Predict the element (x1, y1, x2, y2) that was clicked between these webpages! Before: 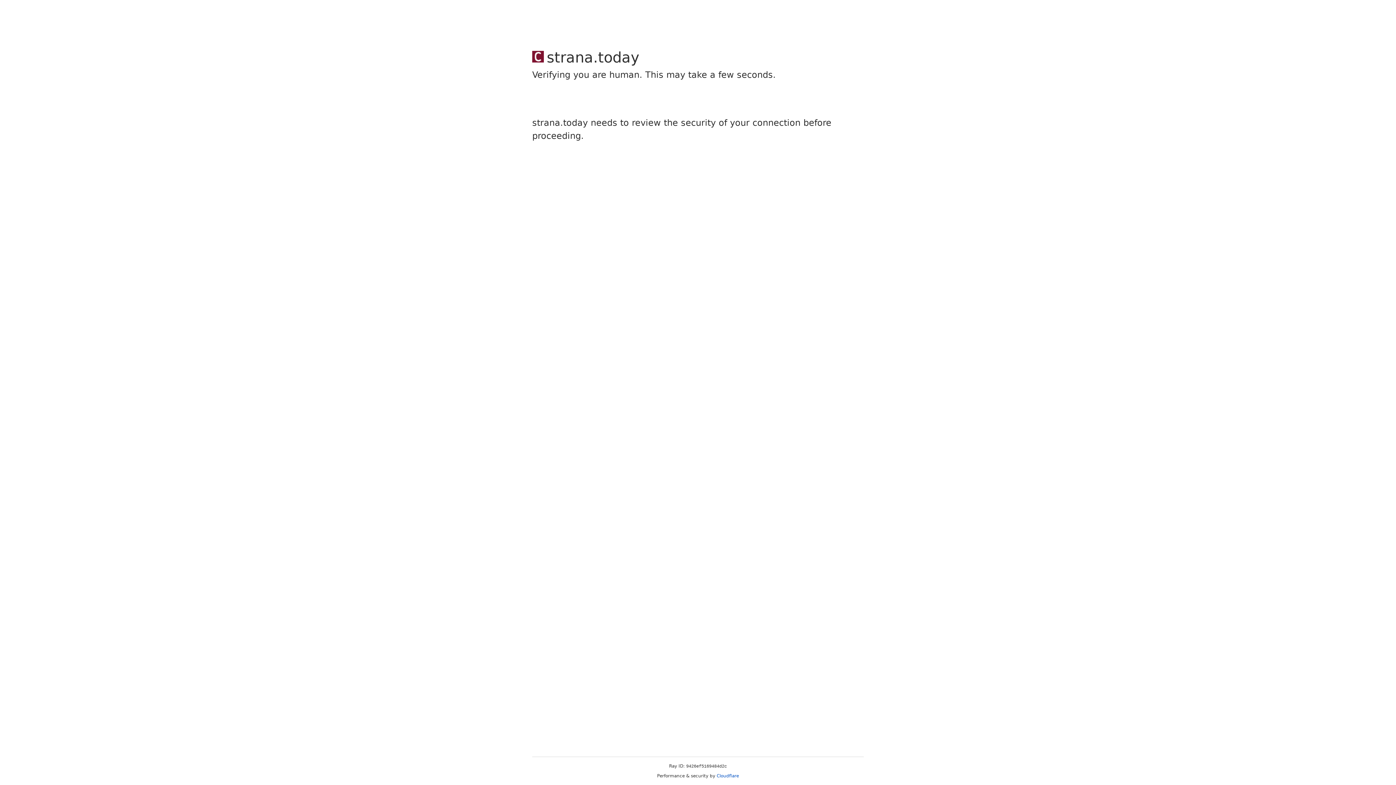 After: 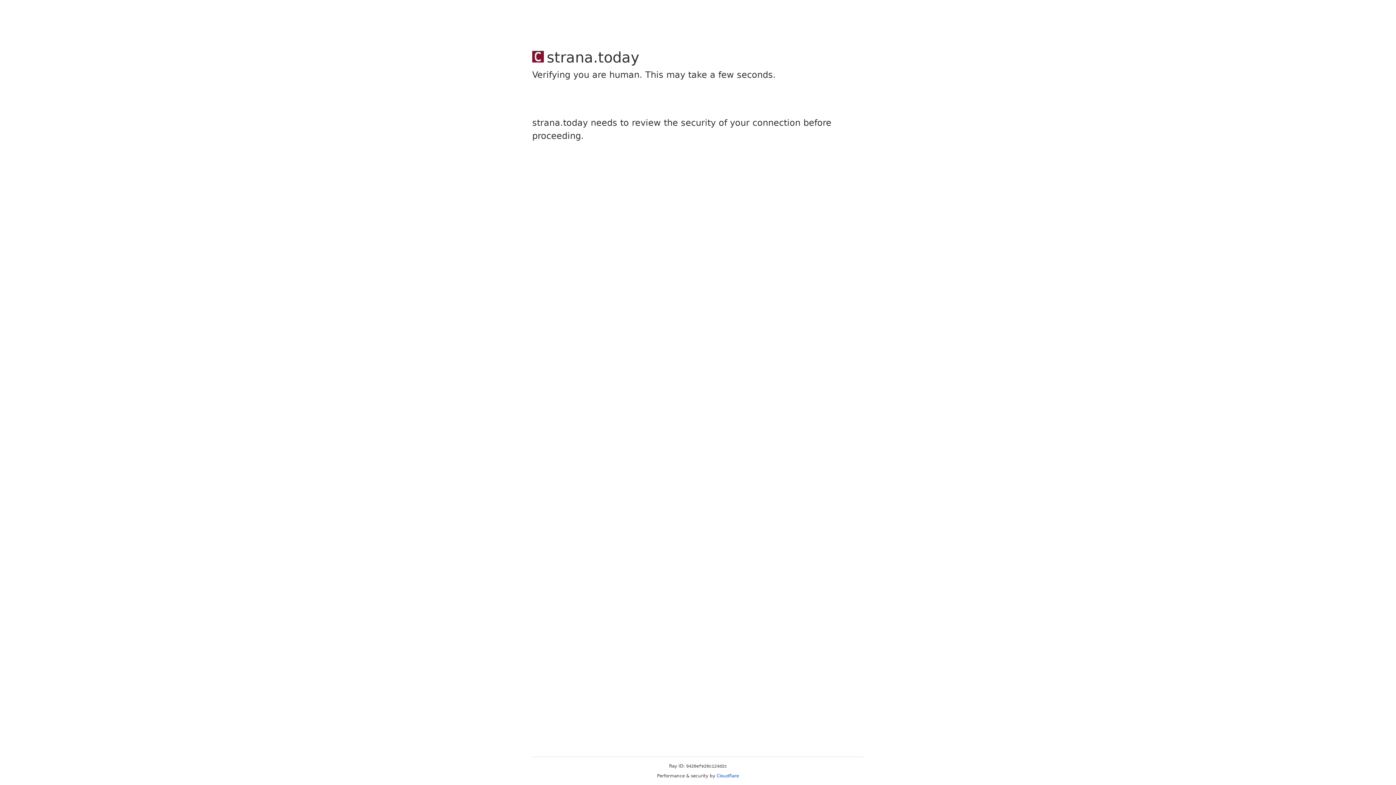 Action: bbox: (716, 773, 739, 778) label: Cloudflare